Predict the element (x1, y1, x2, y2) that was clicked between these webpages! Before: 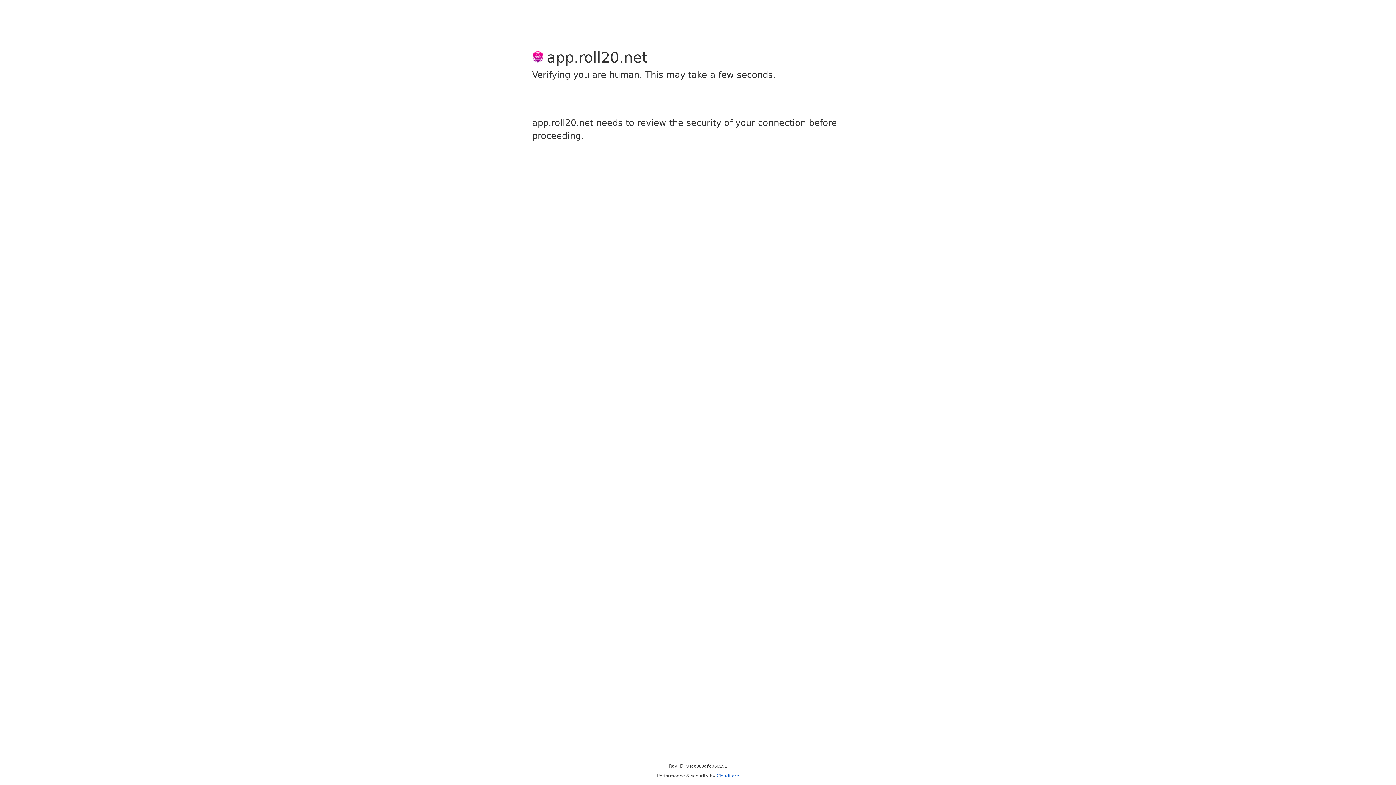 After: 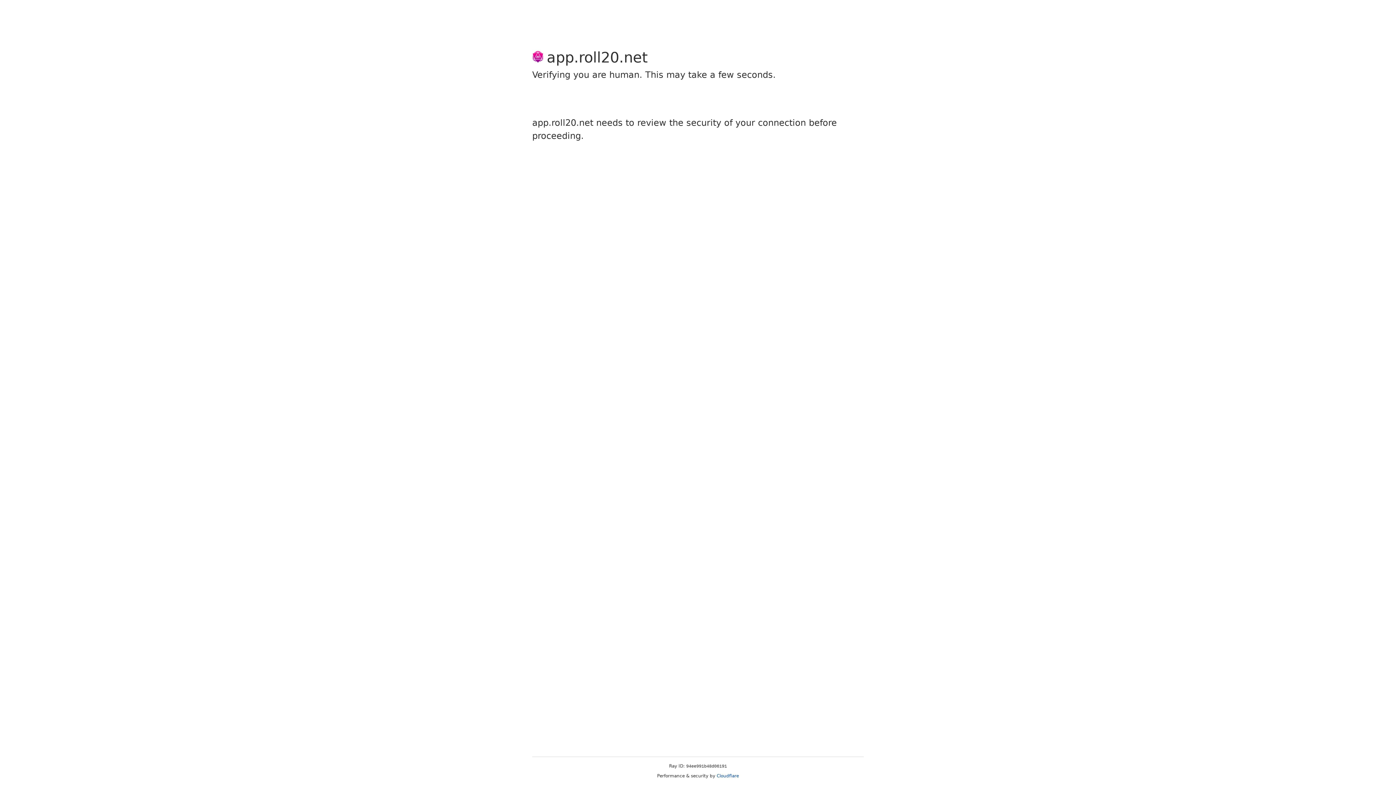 Action: bbox: (716, 773, 739, 778) label: Cloudflare